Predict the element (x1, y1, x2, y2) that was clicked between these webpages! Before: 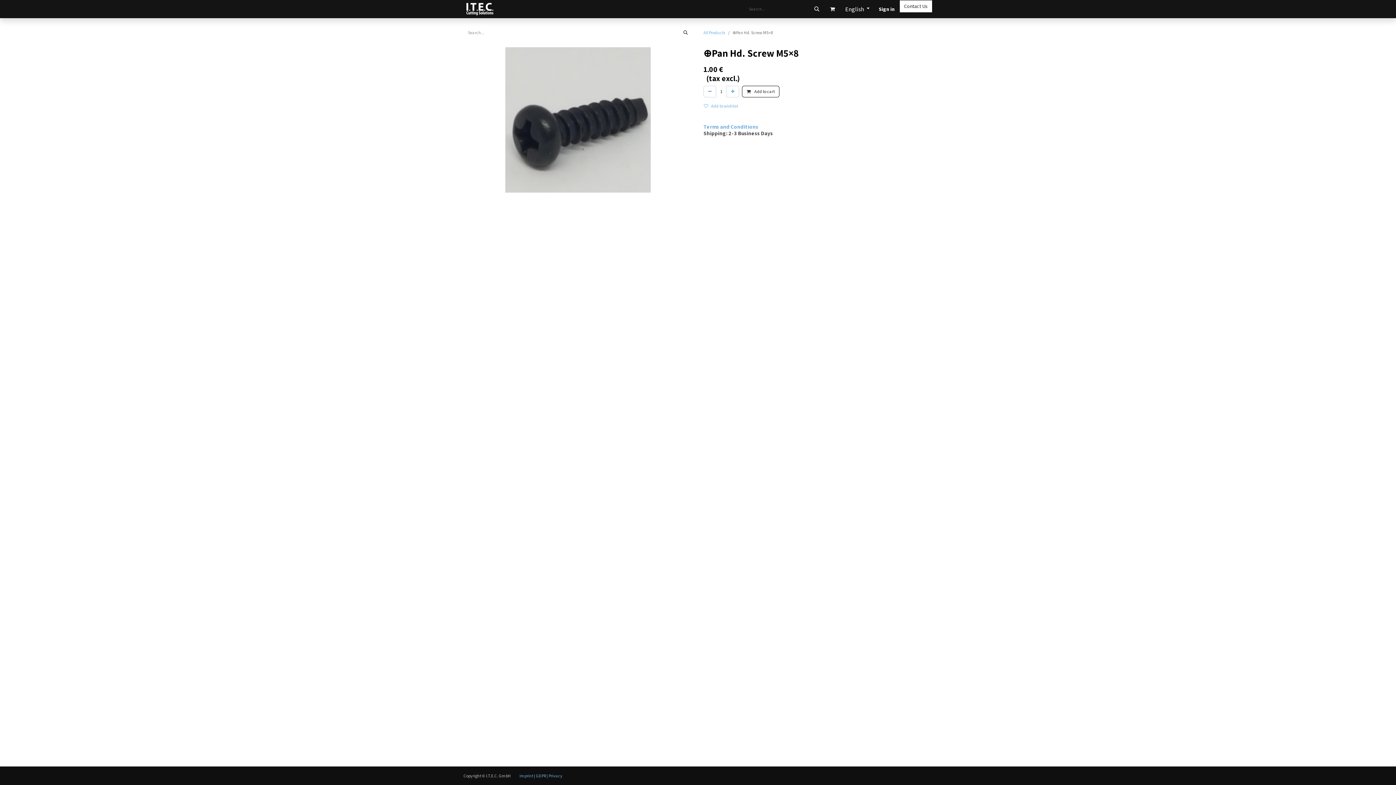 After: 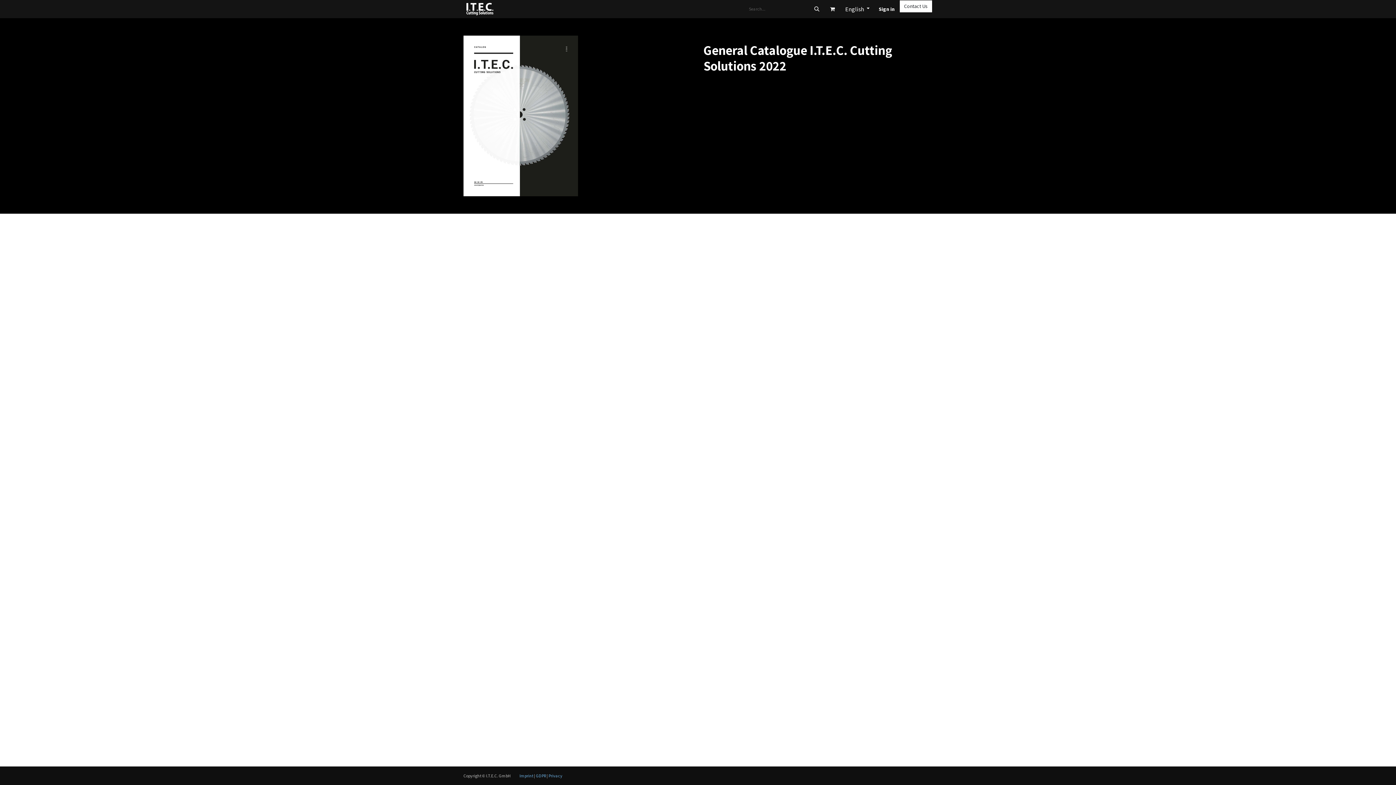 Action: bbox: (598, 0, 629, 18) label: Catalogues